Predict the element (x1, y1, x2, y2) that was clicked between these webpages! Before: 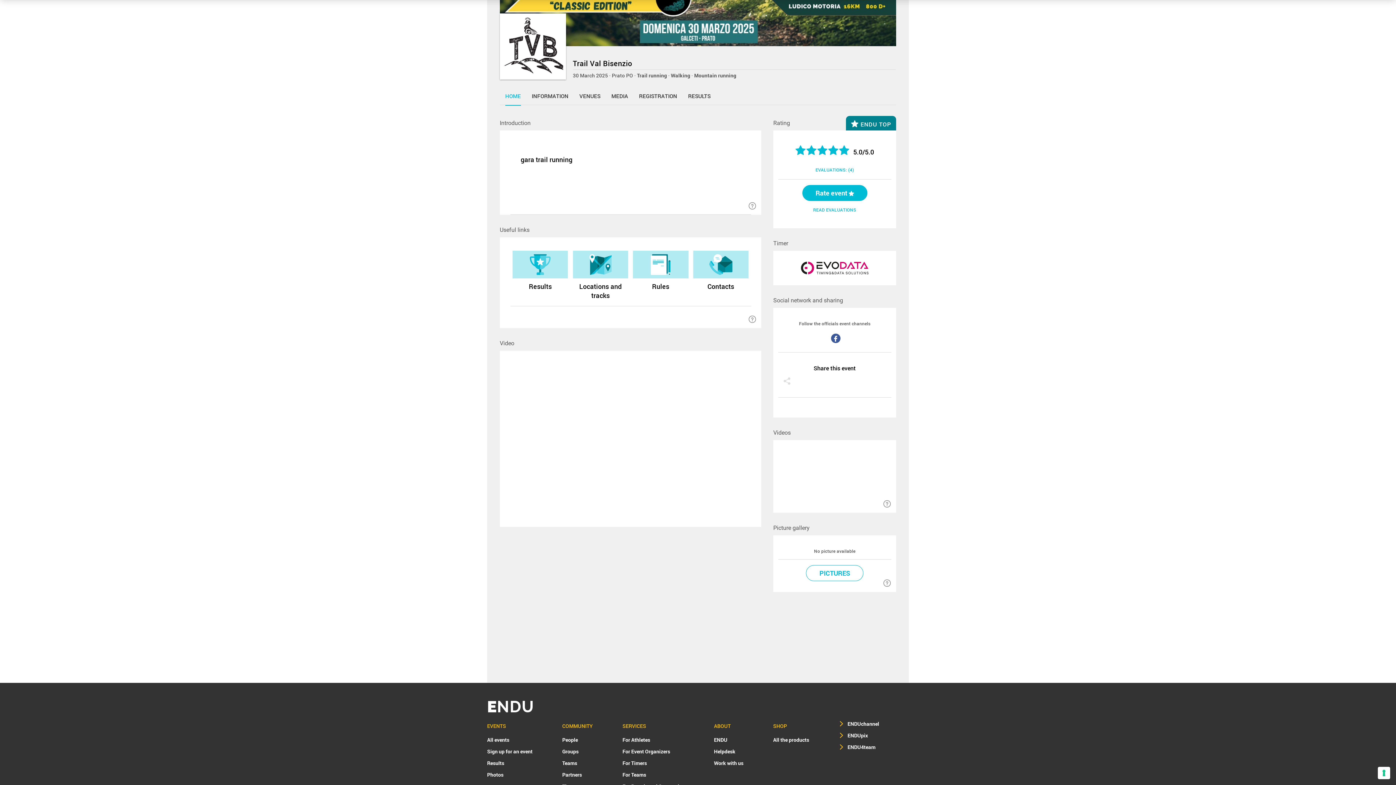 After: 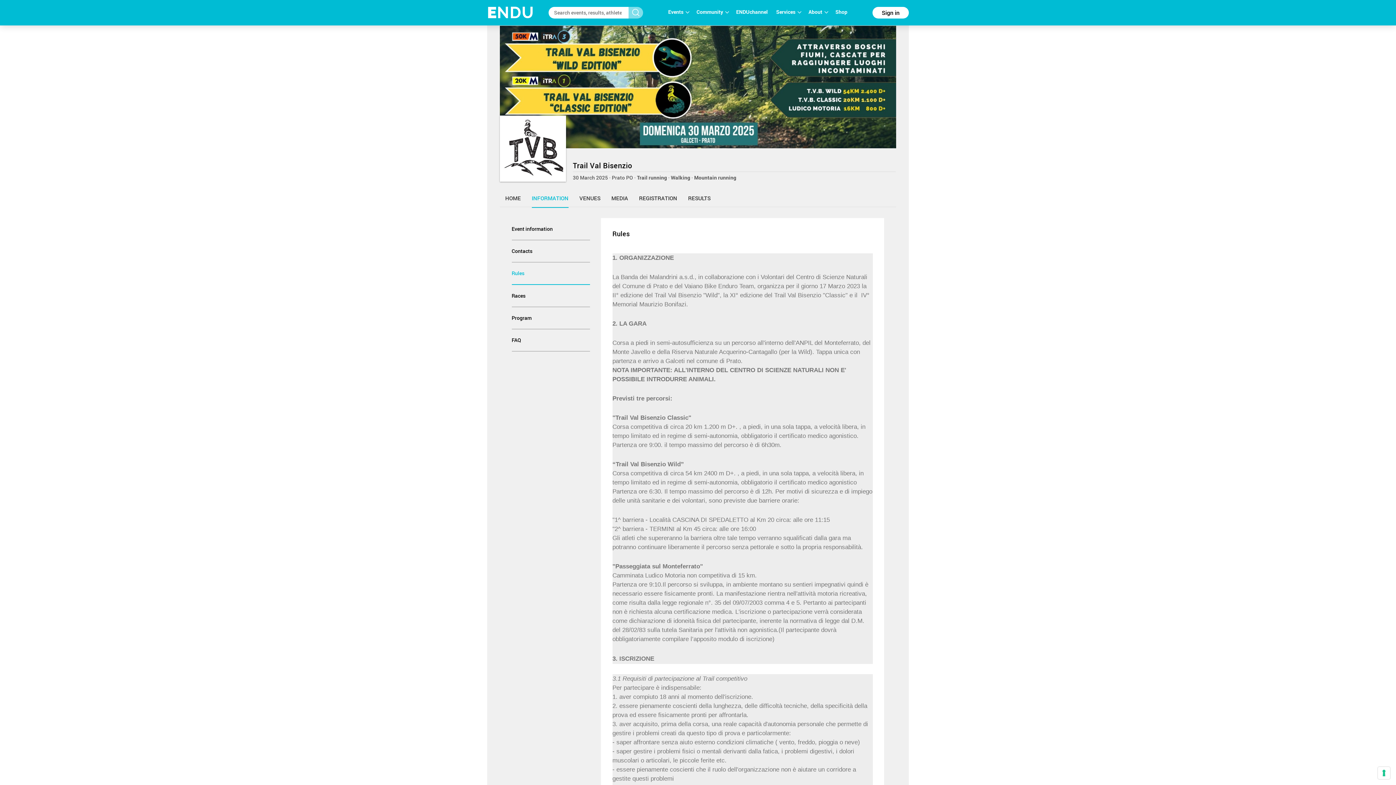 Action: label: Rules bbox: (633, 250, 688, 291)